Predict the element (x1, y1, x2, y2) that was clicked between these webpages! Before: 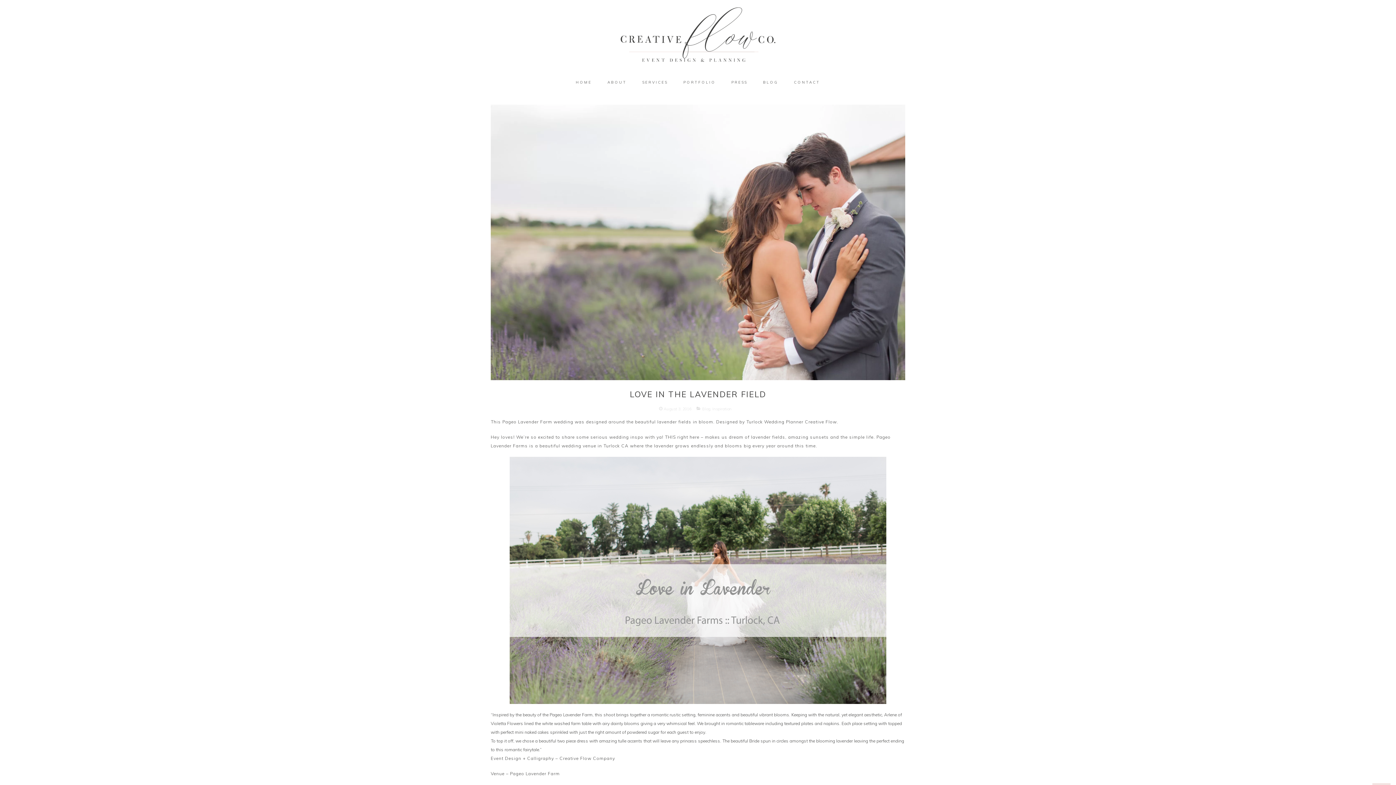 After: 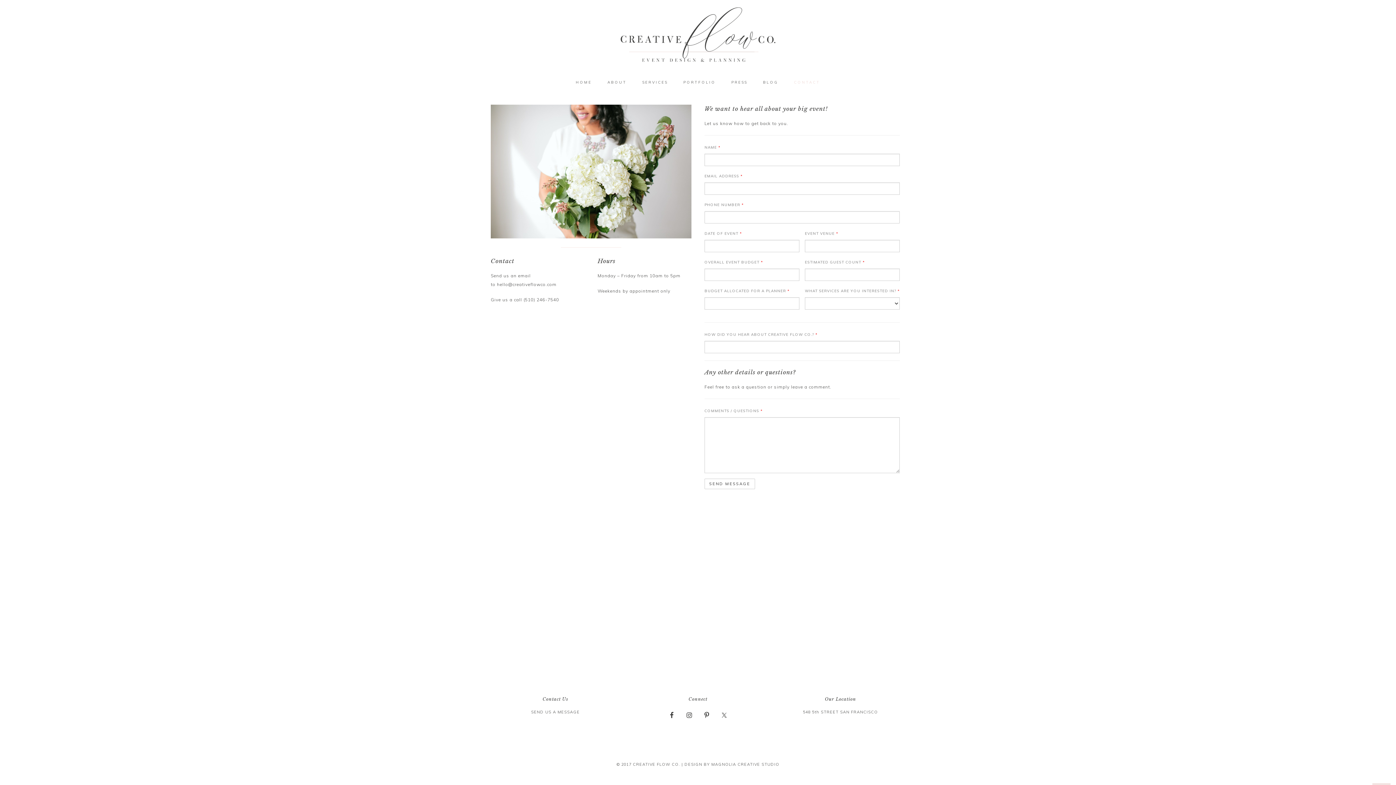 Action: bbox: (786, 72, 827, 91) label: CONTACT